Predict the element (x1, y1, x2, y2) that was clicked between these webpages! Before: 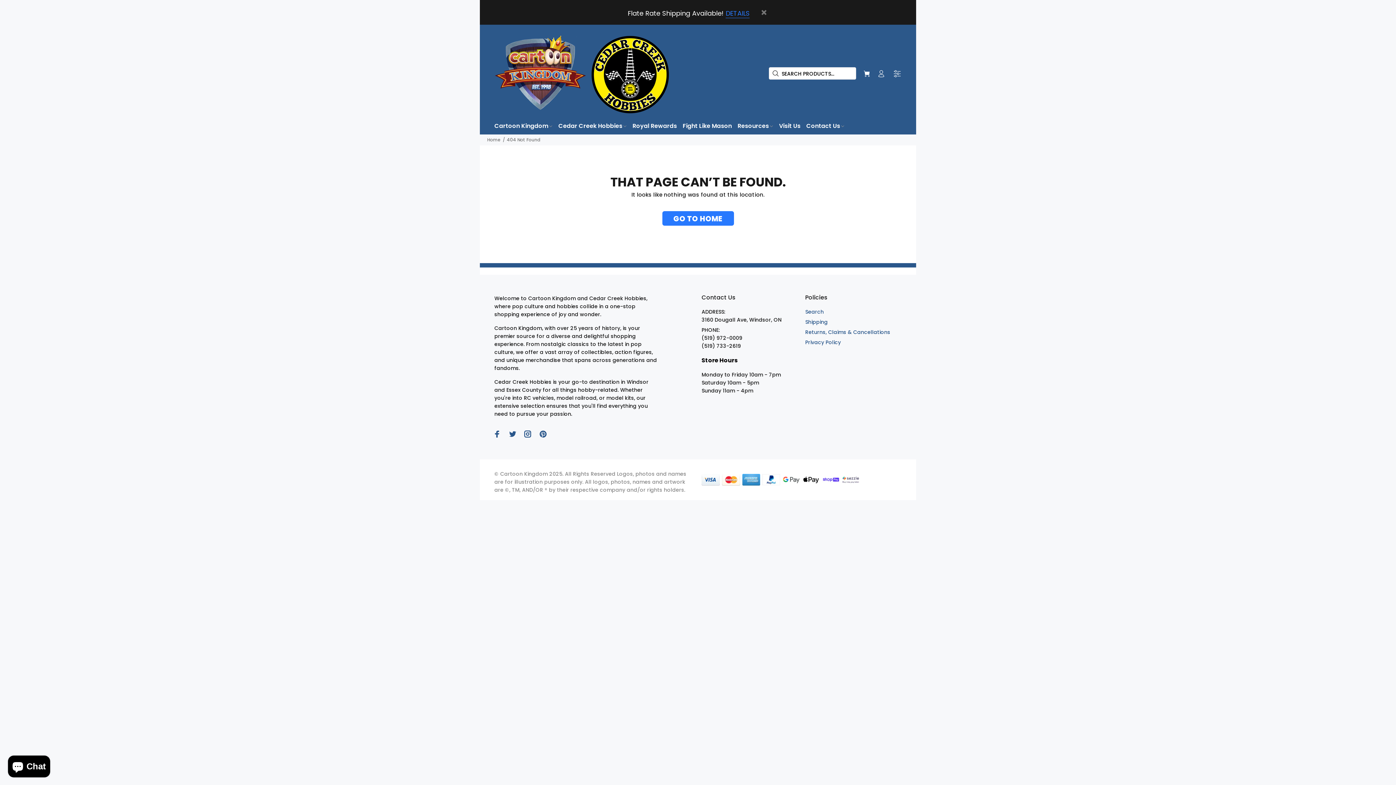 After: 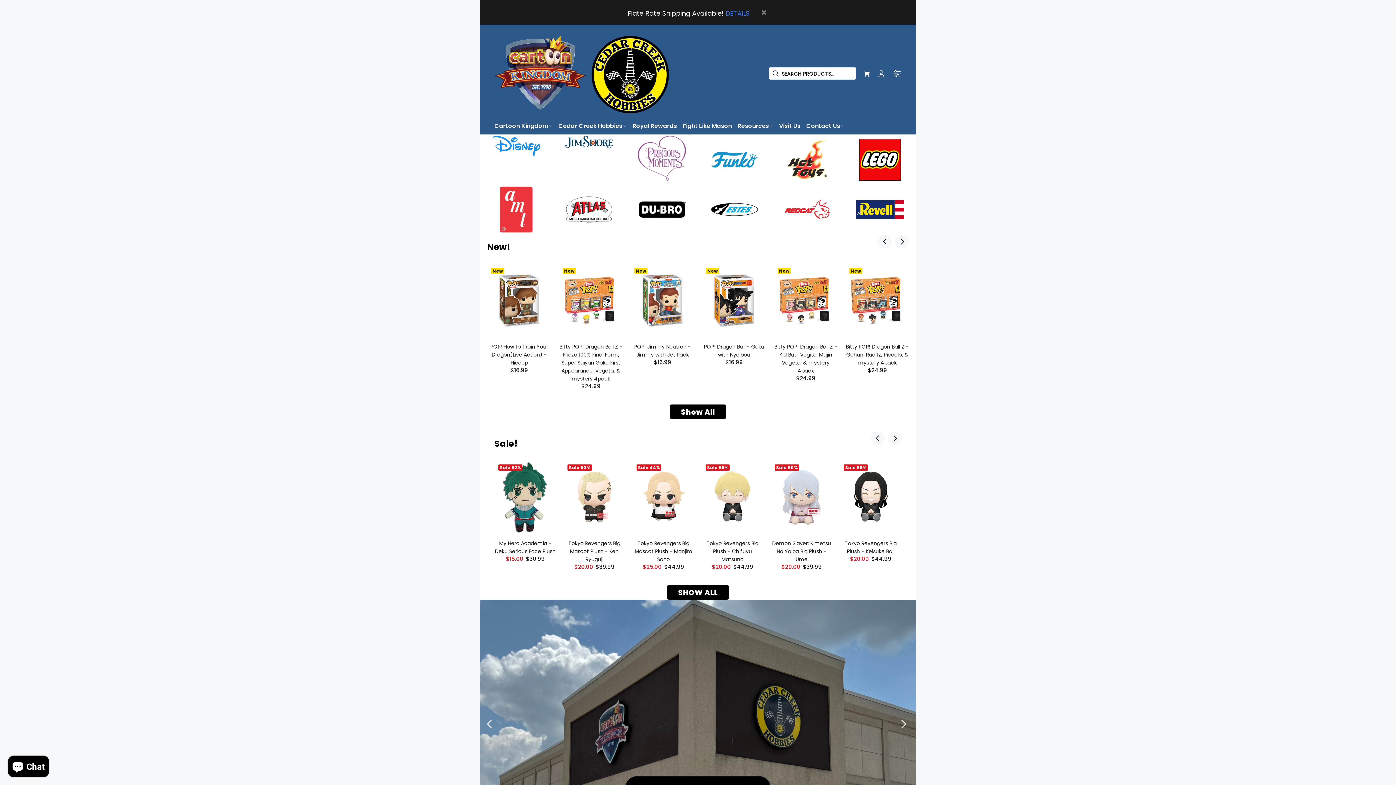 Action: label: GO TO HOME bbox: (662, 211, 734, 225)